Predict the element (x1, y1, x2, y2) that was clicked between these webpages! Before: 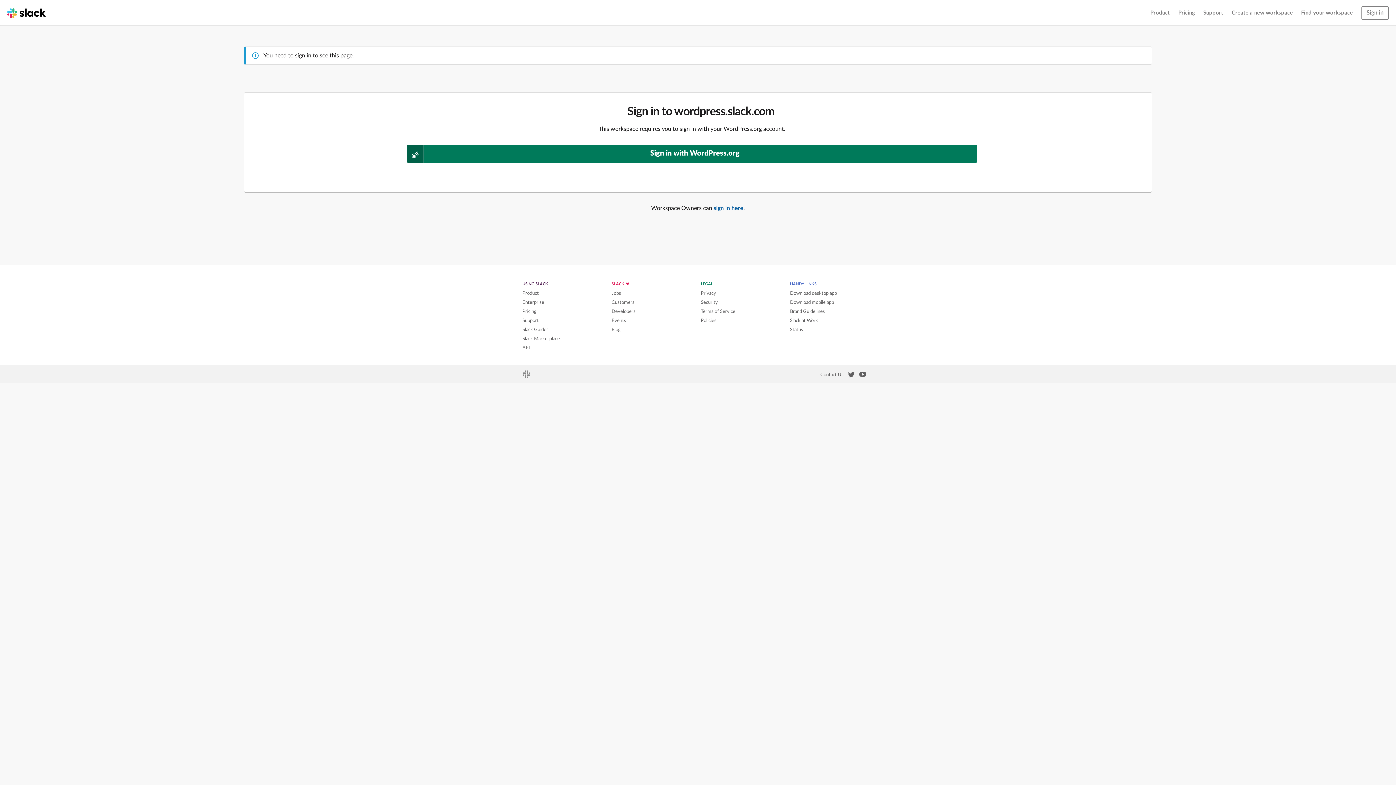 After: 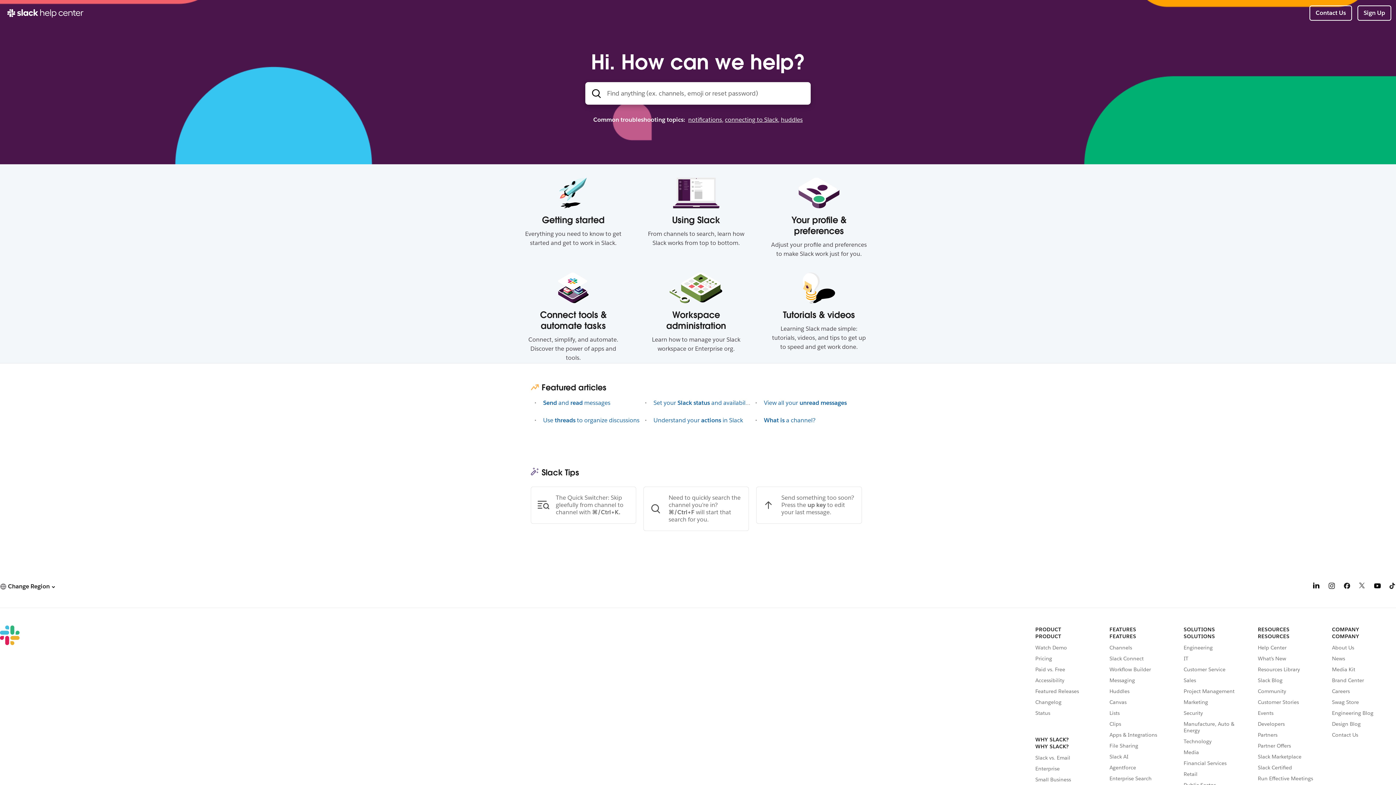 Action: bbox: (1201, 7, 1226, 18) label: Support